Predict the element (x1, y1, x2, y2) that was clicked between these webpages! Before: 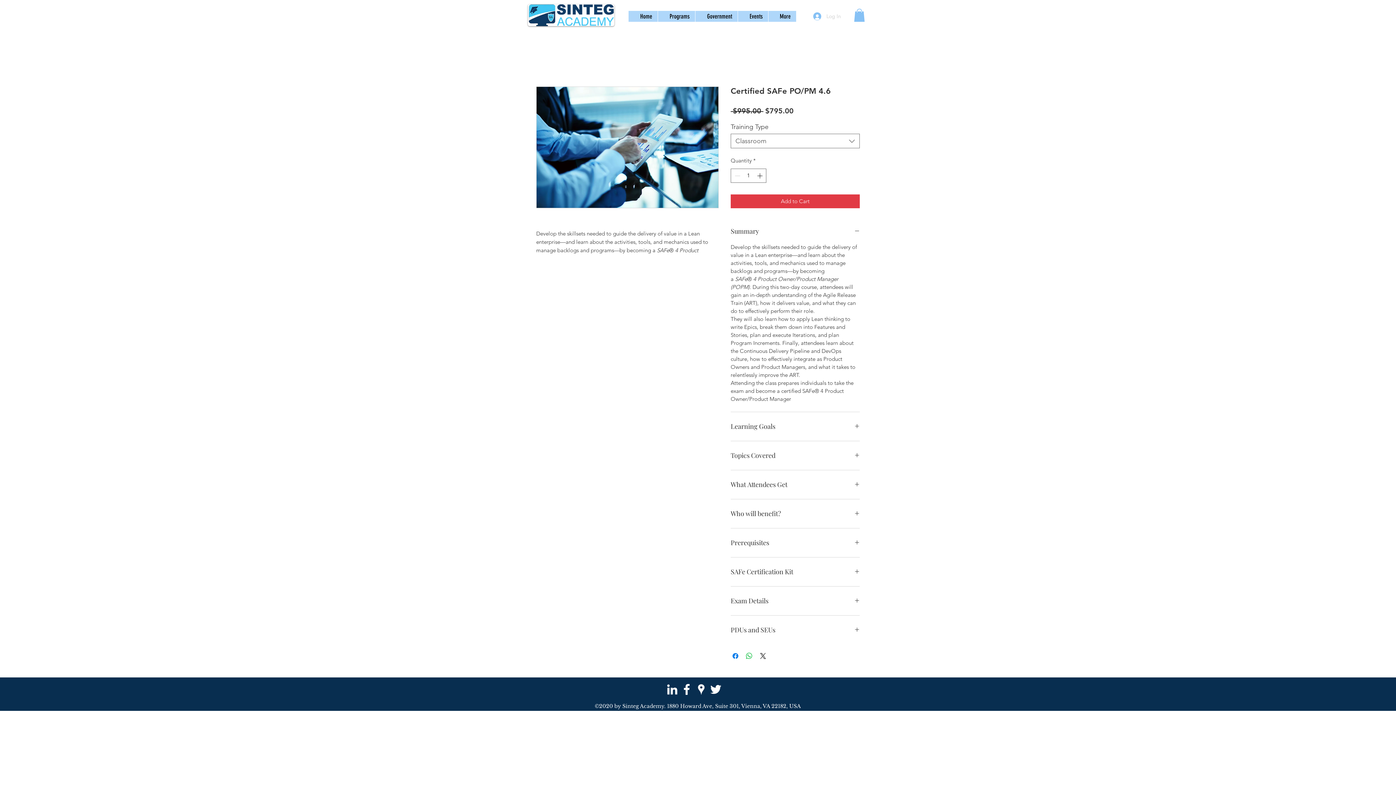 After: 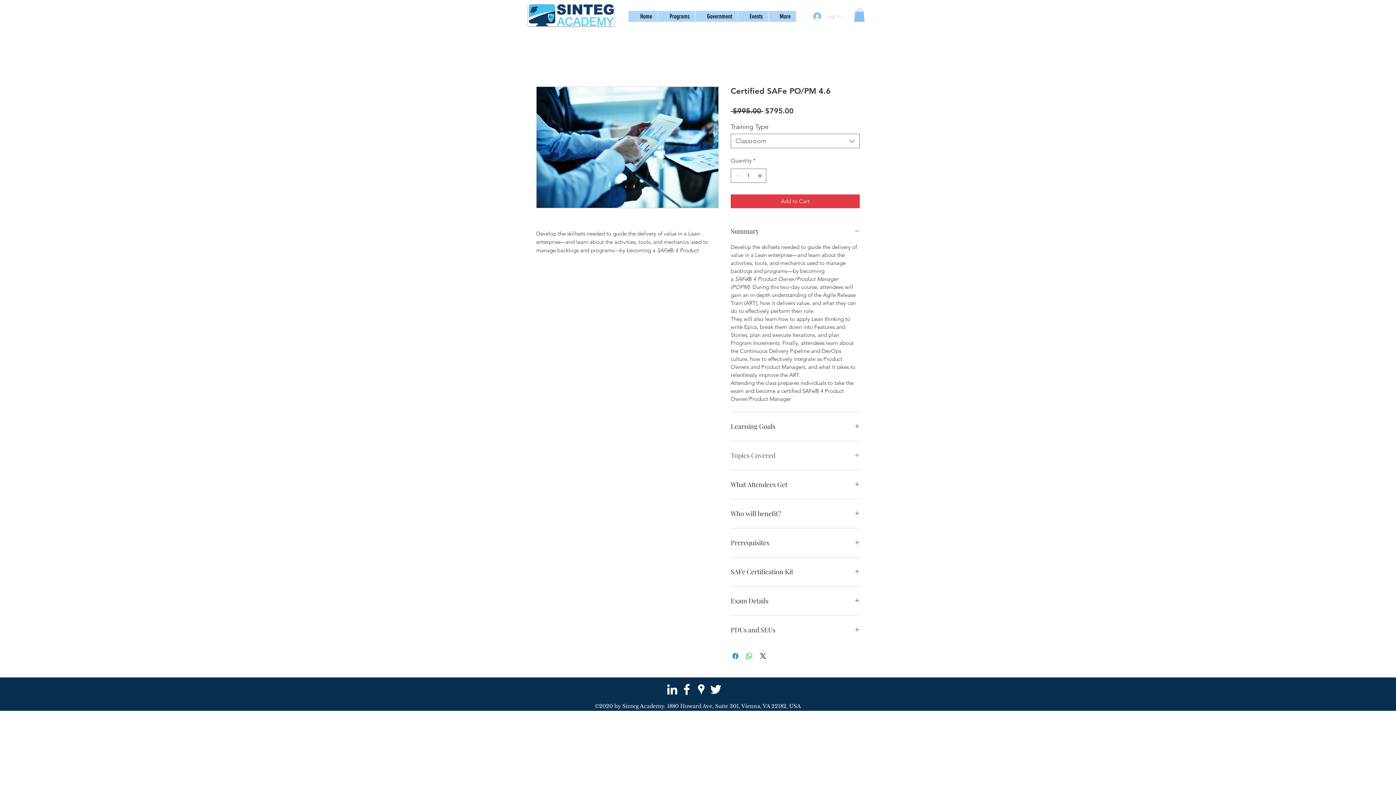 Action: bbox: (730, 450, 860, 461) label: Topics Covered